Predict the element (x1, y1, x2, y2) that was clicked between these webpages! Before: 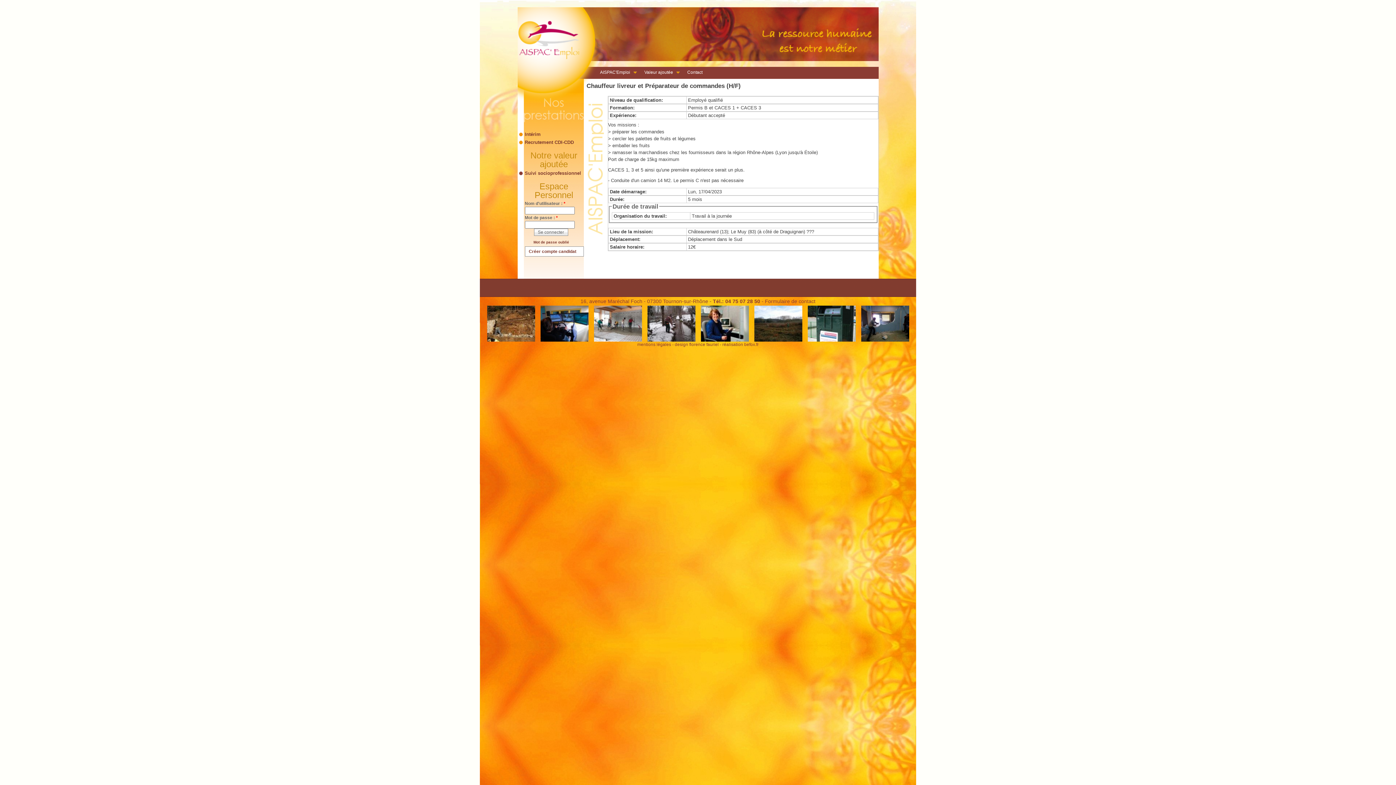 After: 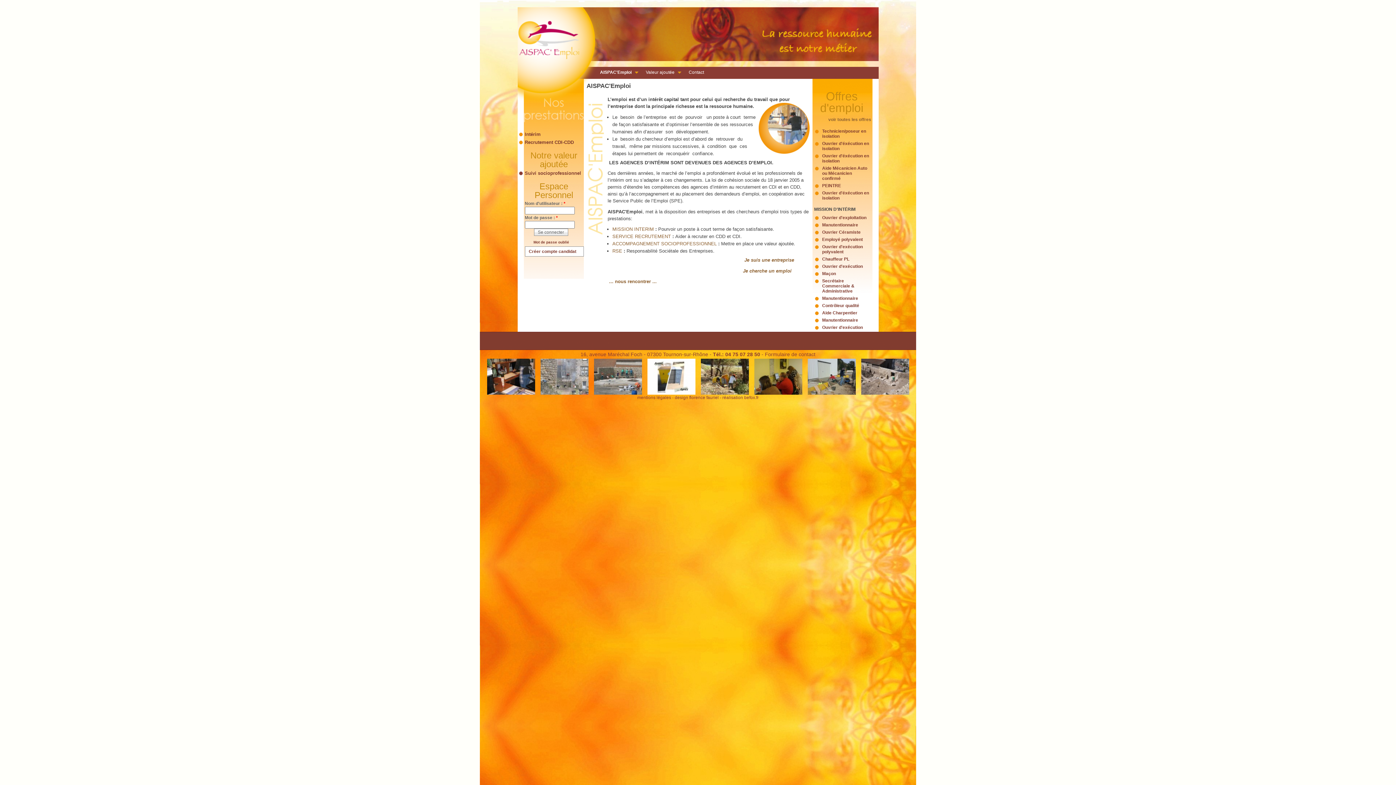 Action: label: AISPAC'Emploi
» bbox: (595, 66, 640, 78)